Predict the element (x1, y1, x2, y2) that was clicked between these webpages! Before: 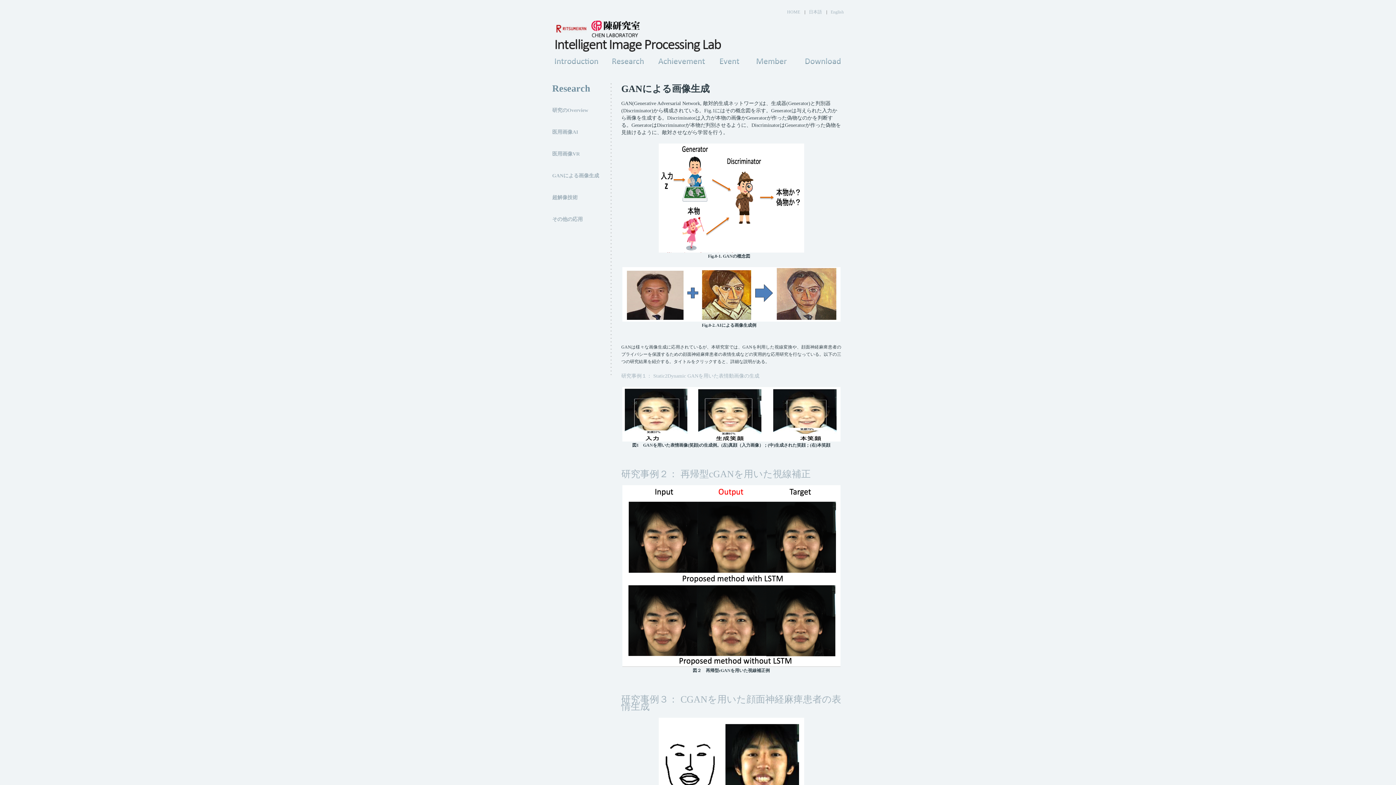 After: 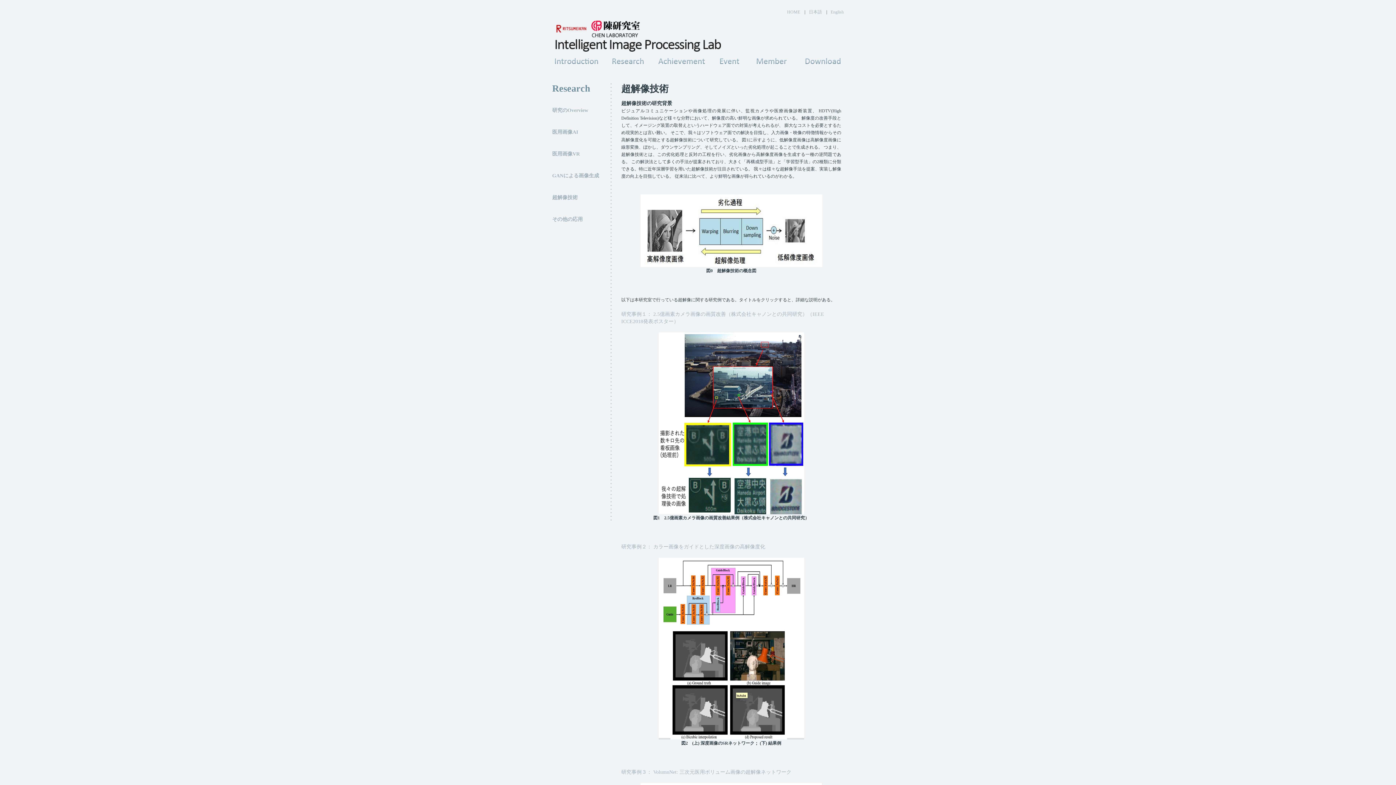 Action: label: 超解像技術 bbox: (552, 194, 577, 200)